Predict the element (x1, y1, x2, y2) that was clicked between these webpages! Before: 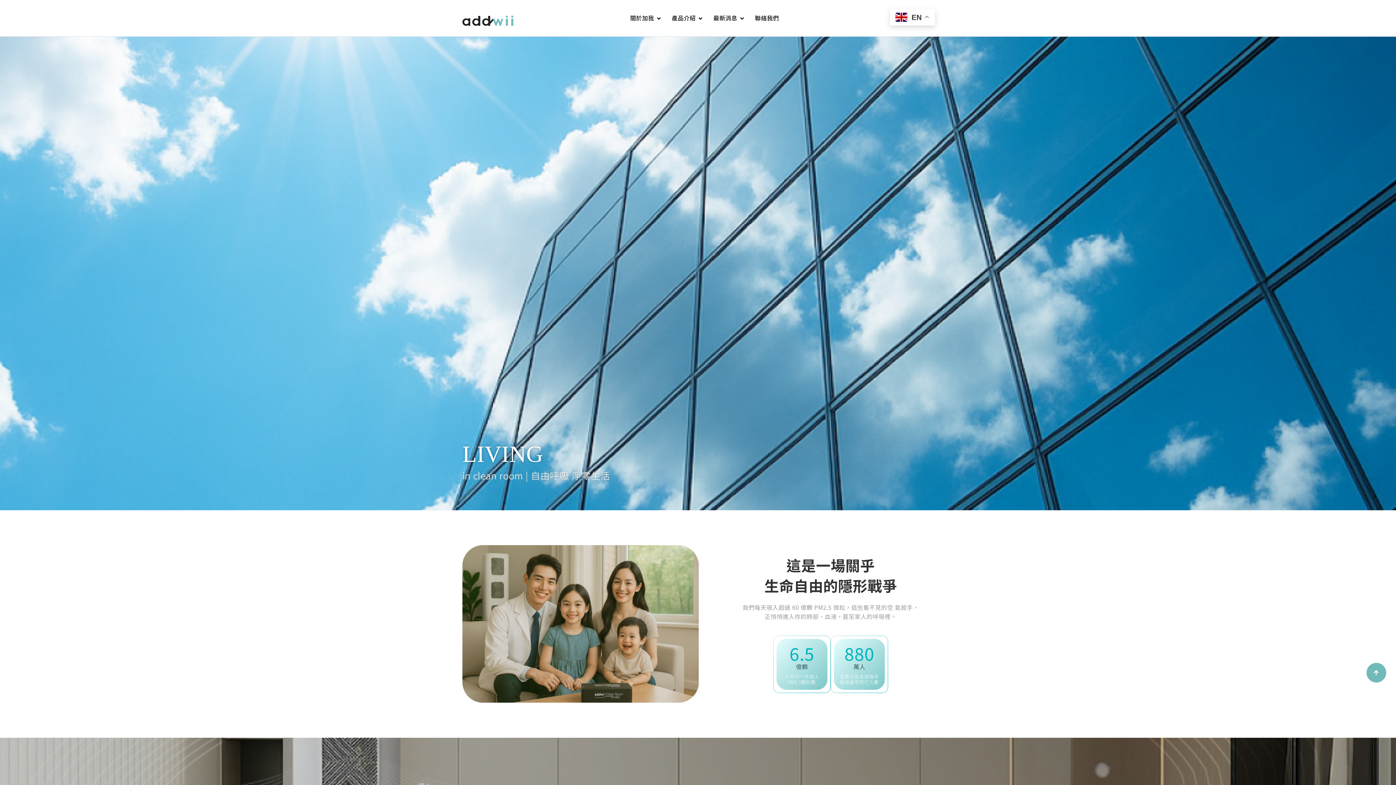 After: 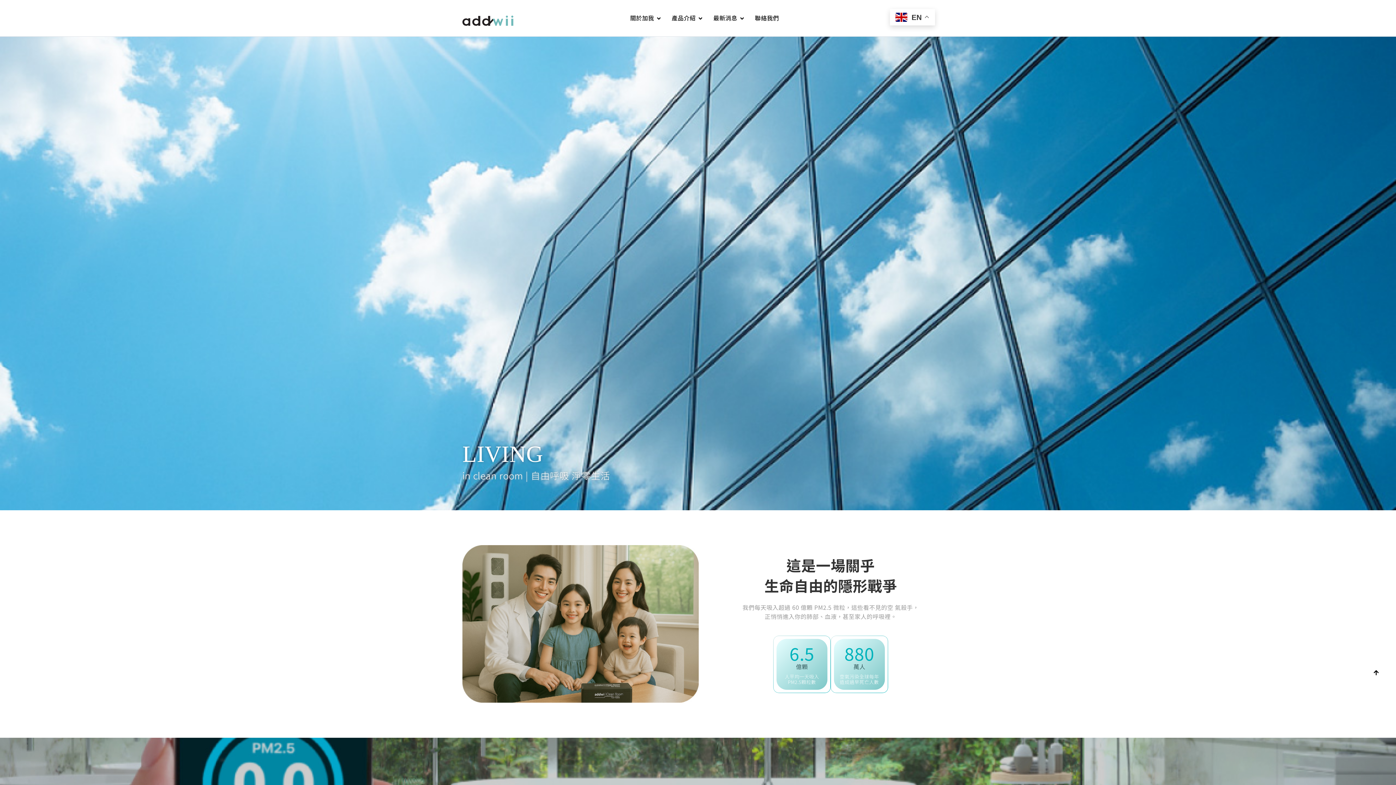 Action: bbox: (1366, 662, 1387, 683)